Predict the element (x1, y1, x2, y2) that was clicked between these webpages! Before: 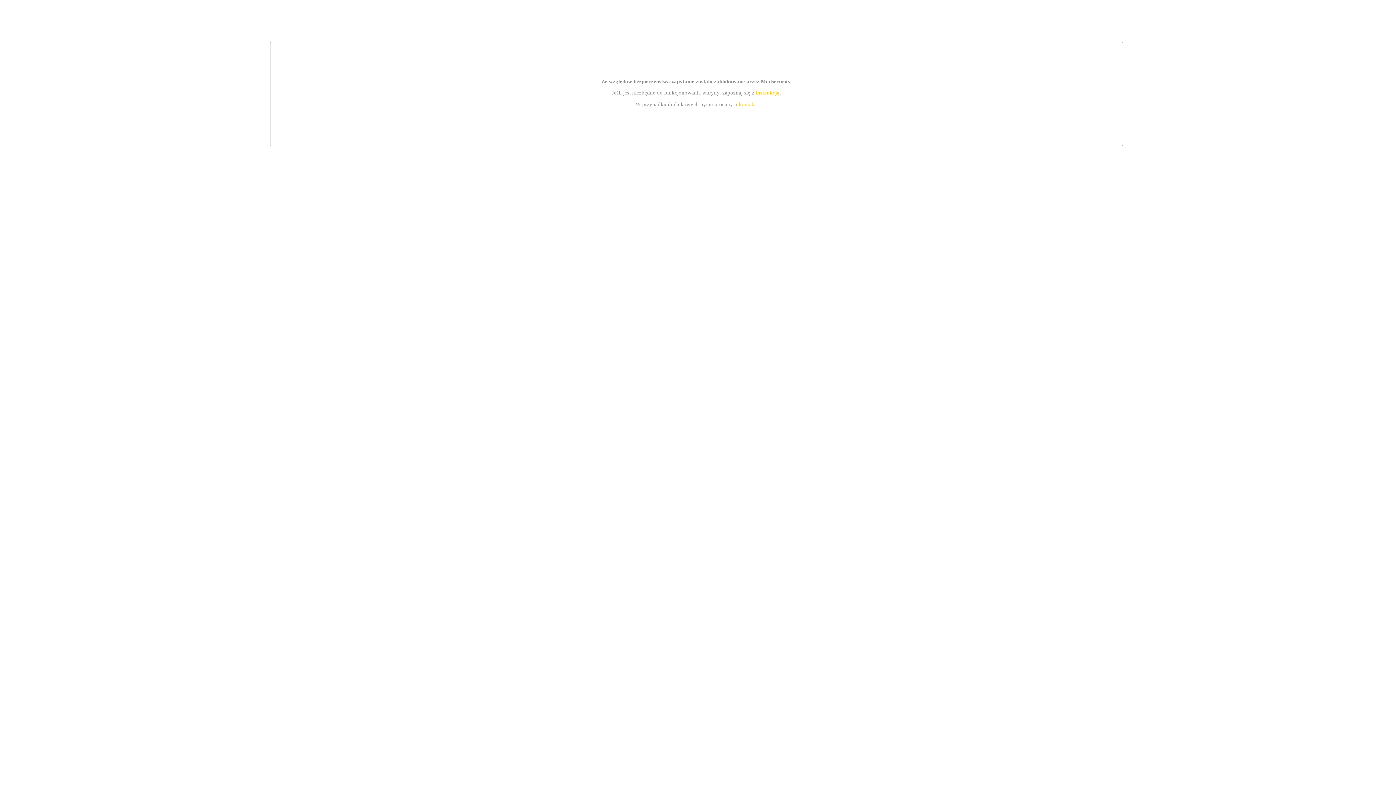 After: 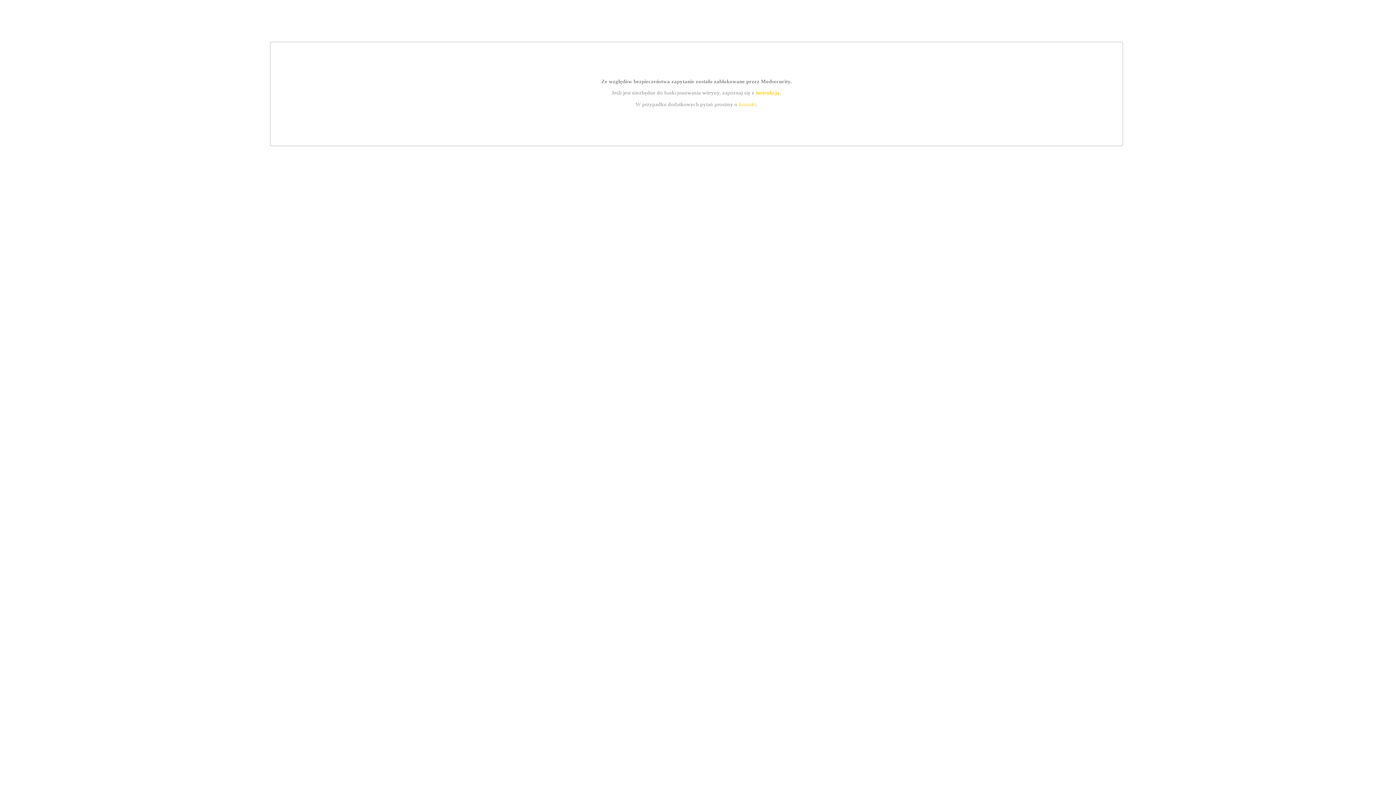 Action: bbox: (739, 101, 756, 107) label: kontakt